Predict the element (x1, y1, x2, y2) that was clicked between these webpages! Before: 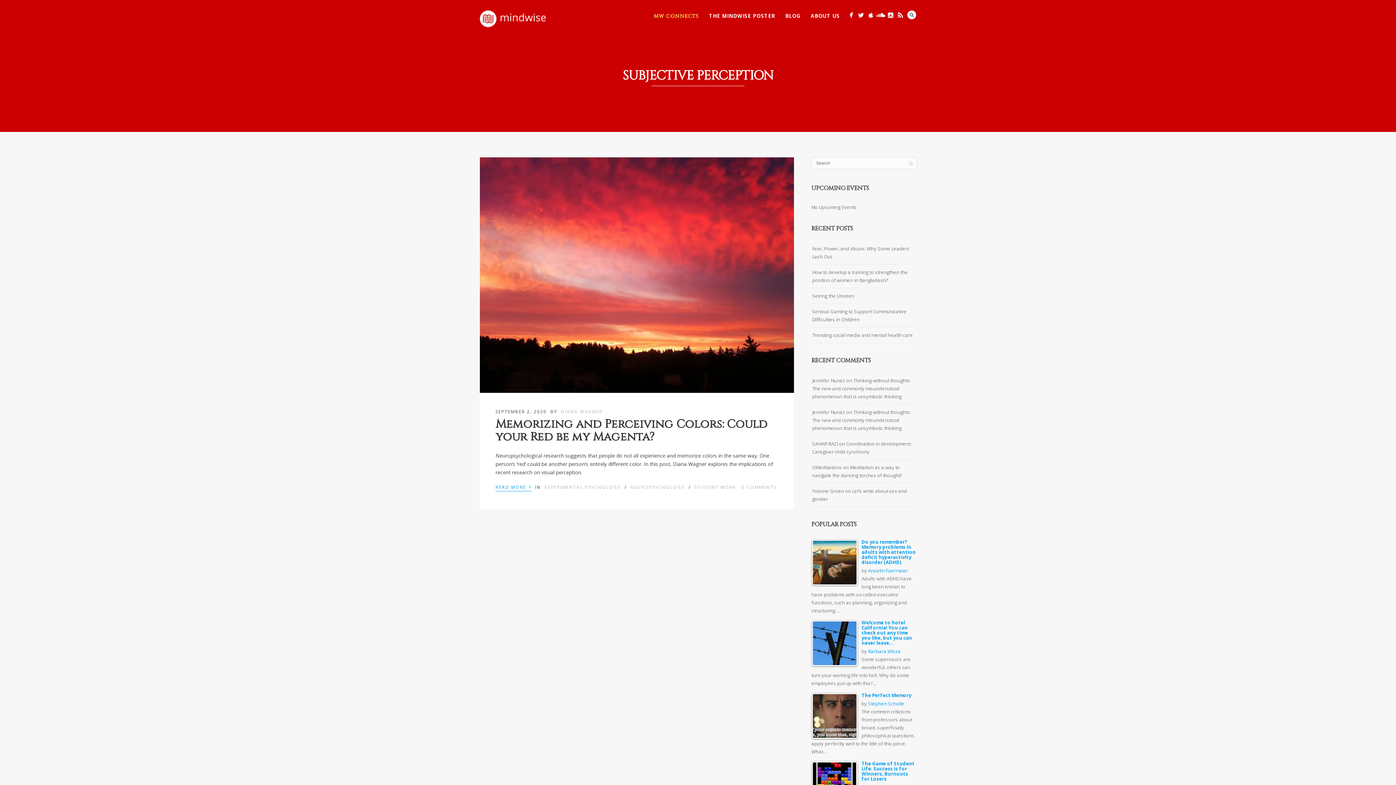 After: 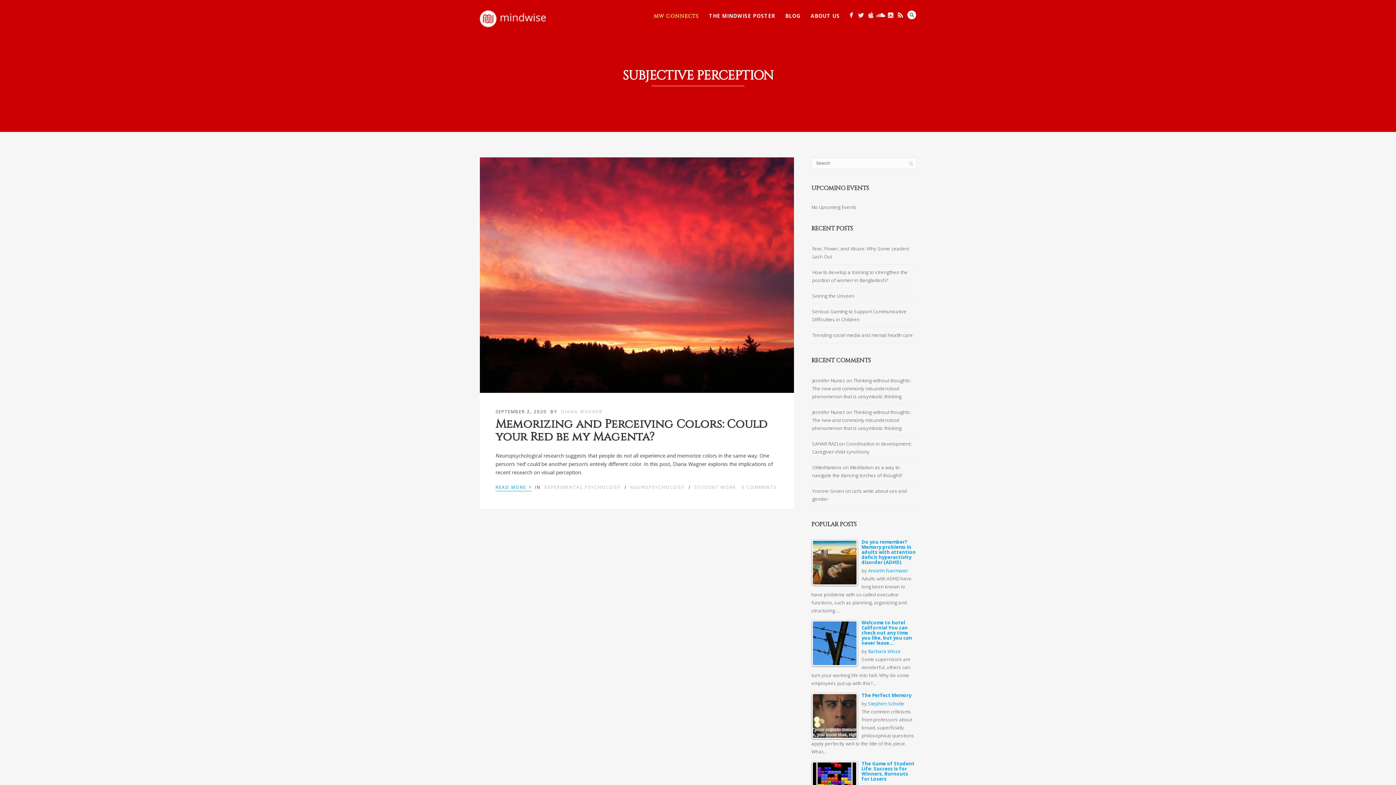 Action: bbox: (866, 10, 875, 19)